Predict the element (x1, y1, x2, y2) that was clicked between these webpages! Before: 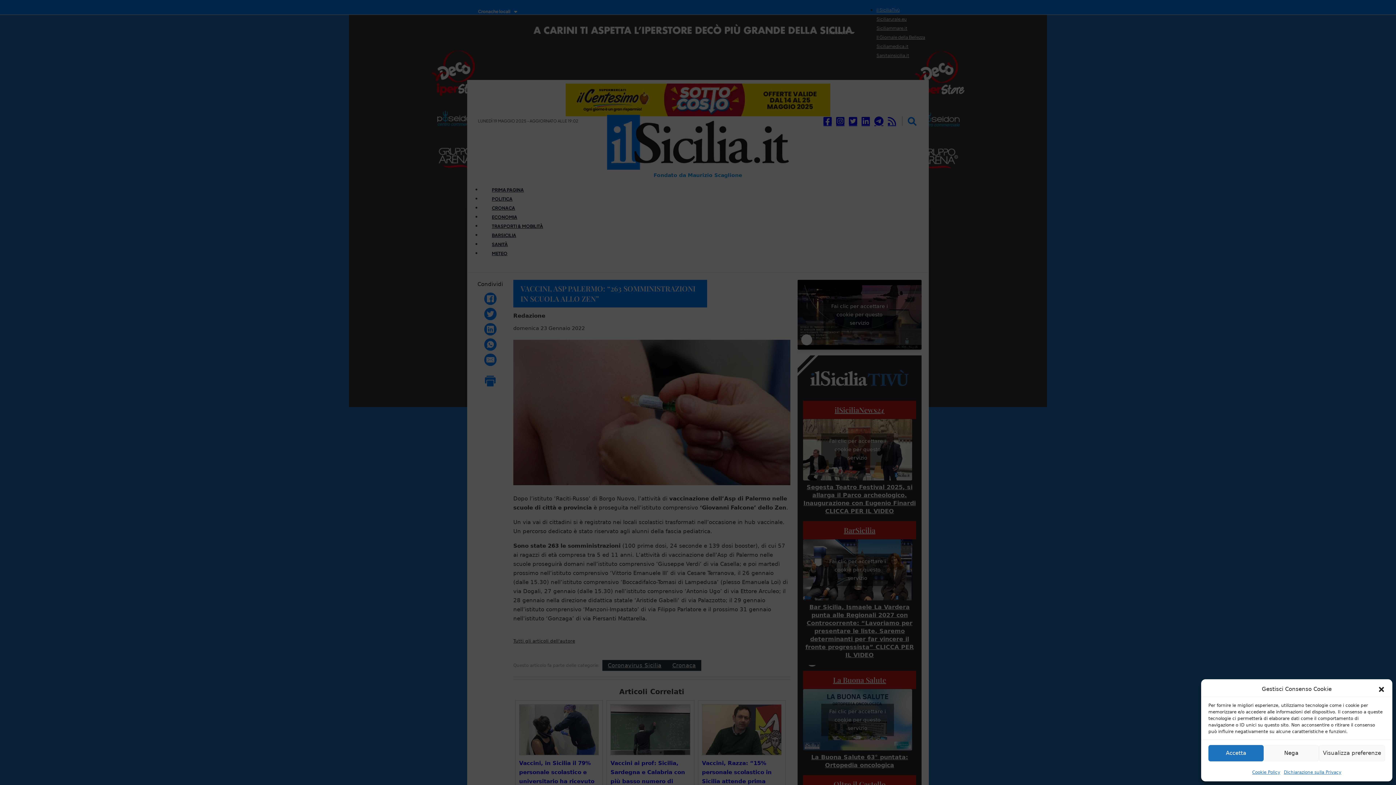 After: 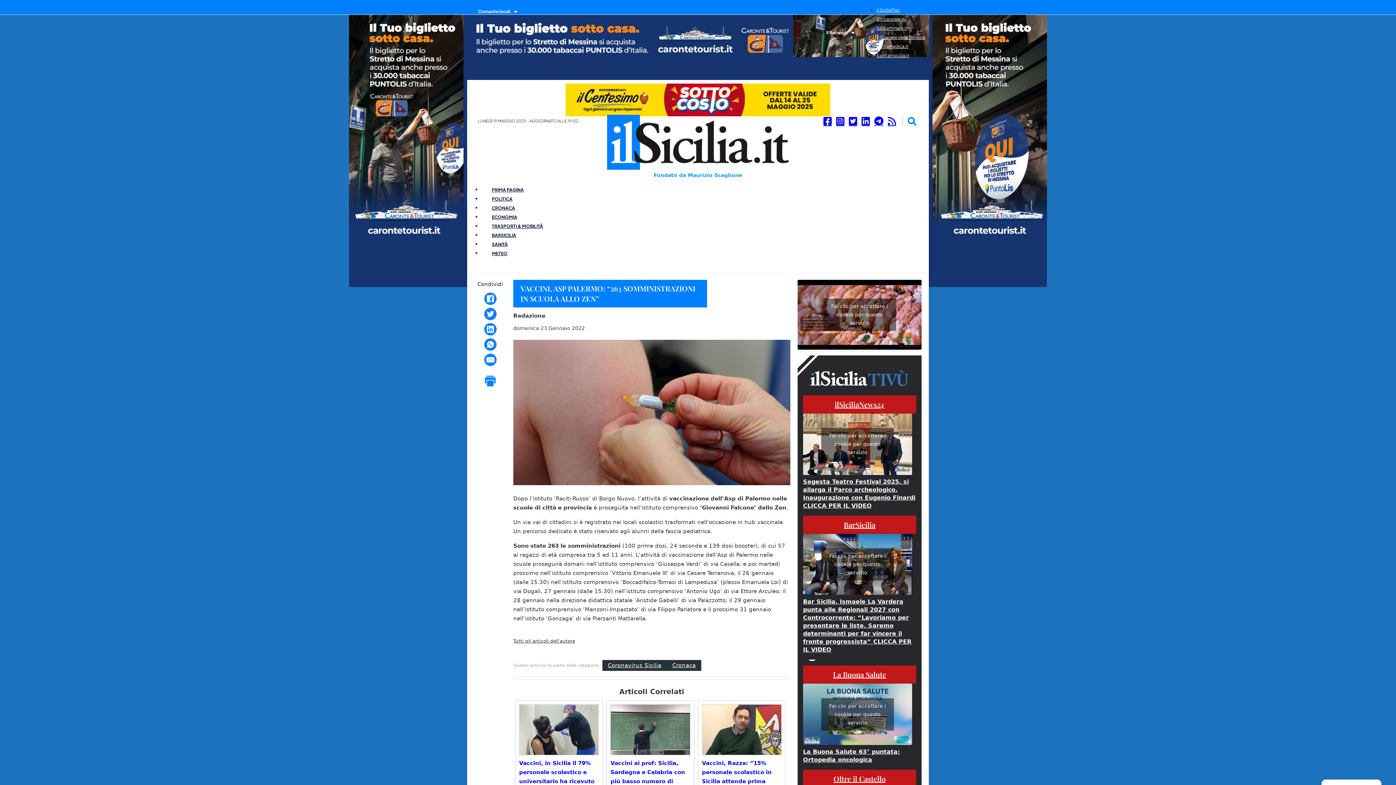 Action: bbox: (1263, 745, 1319, 761) label: Nega